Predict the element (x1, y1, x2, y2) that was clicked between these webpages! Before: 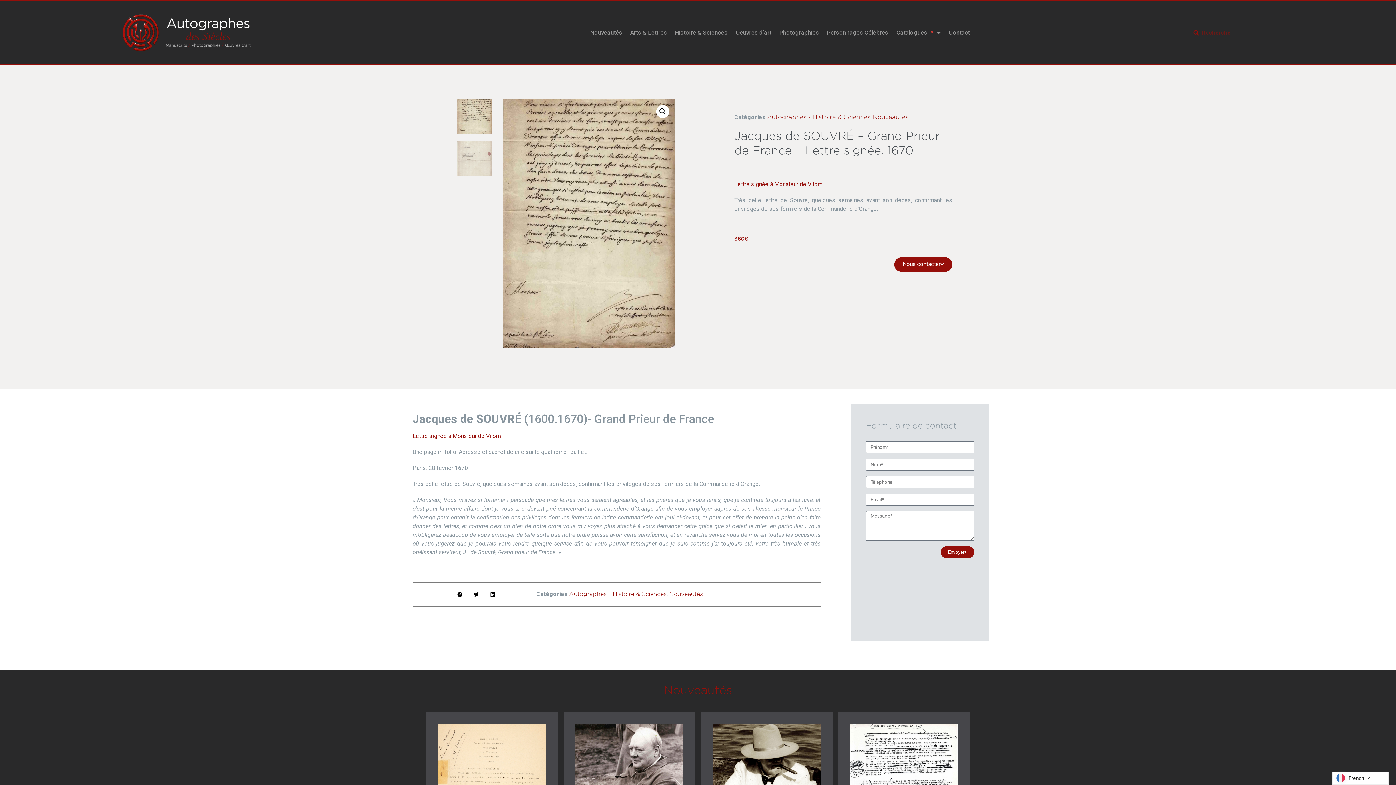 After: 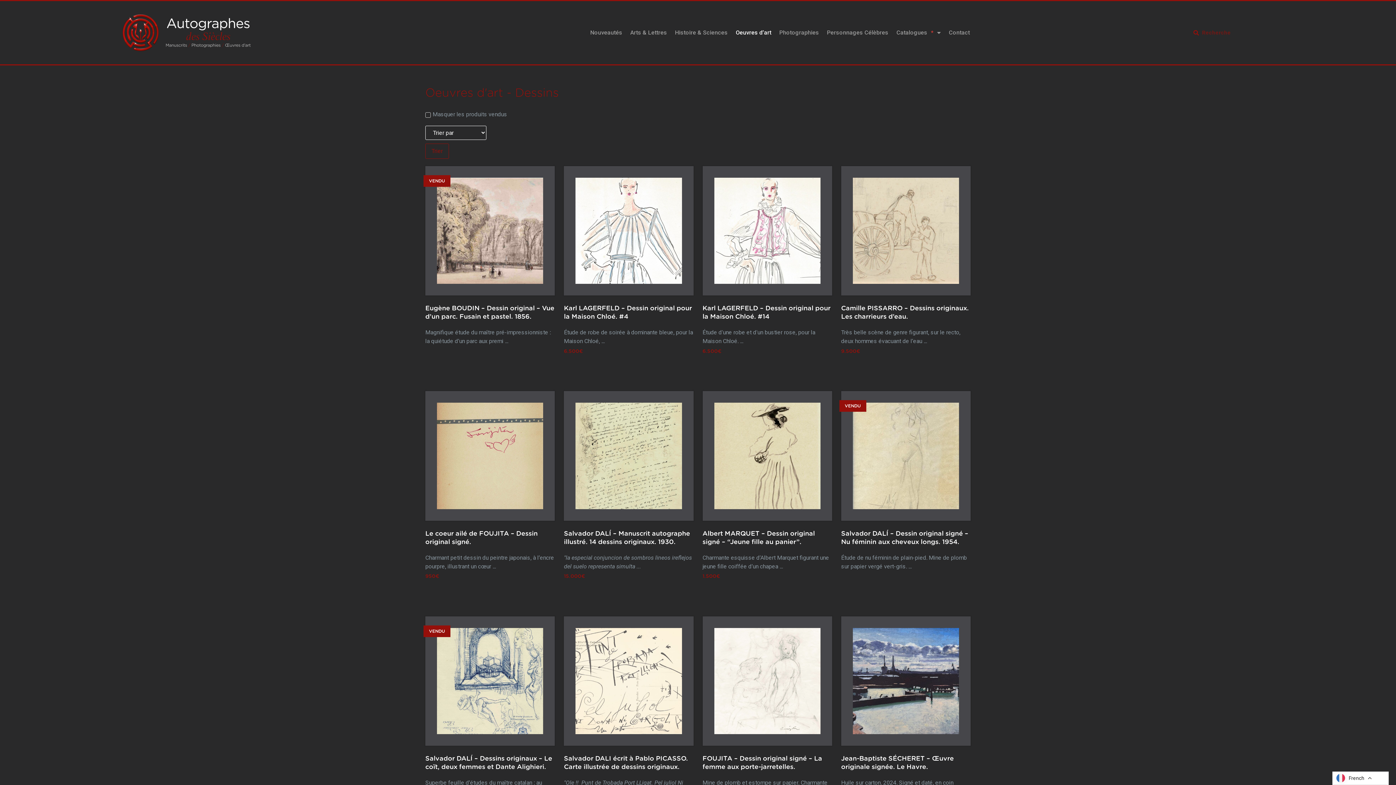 Action: label: Oeuvres d’art bbox: (731, 26, 775, 39)